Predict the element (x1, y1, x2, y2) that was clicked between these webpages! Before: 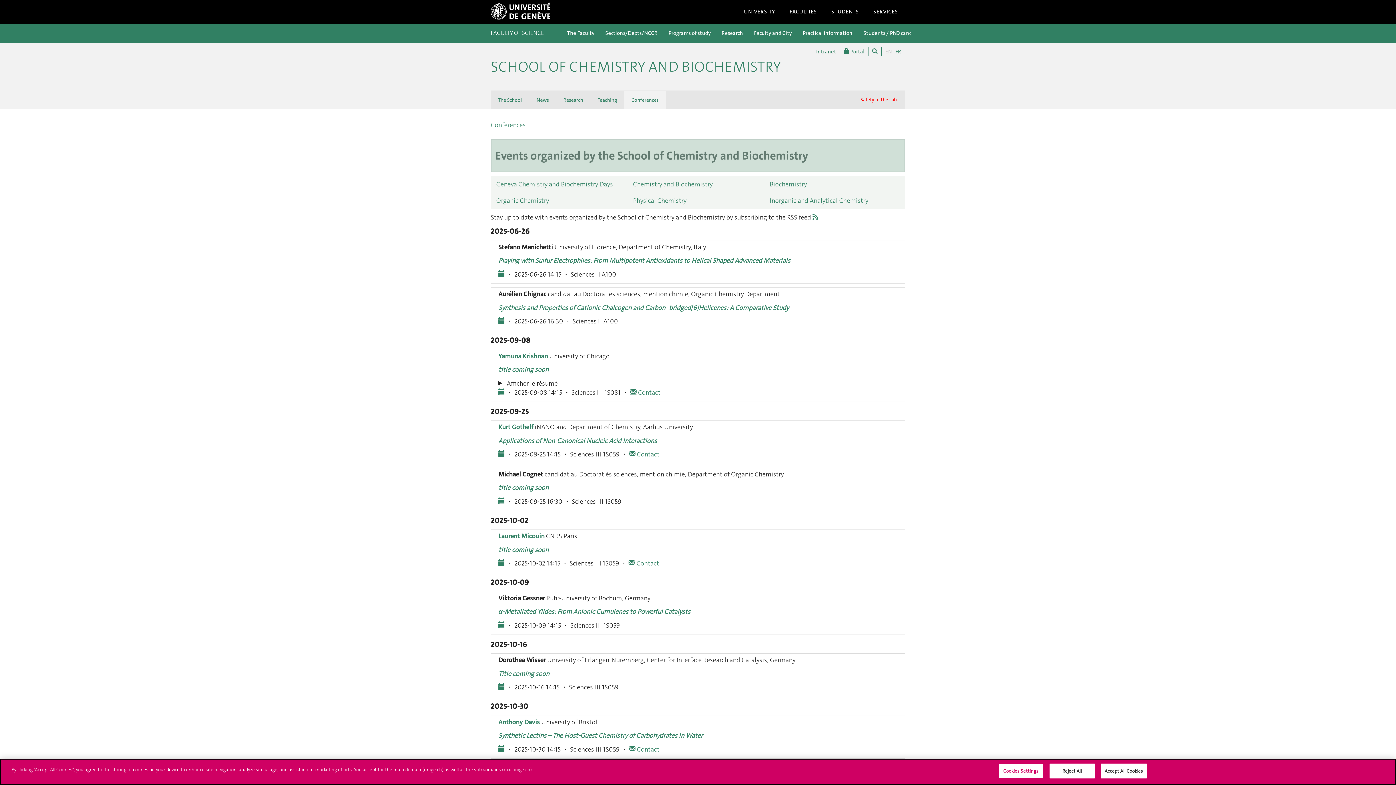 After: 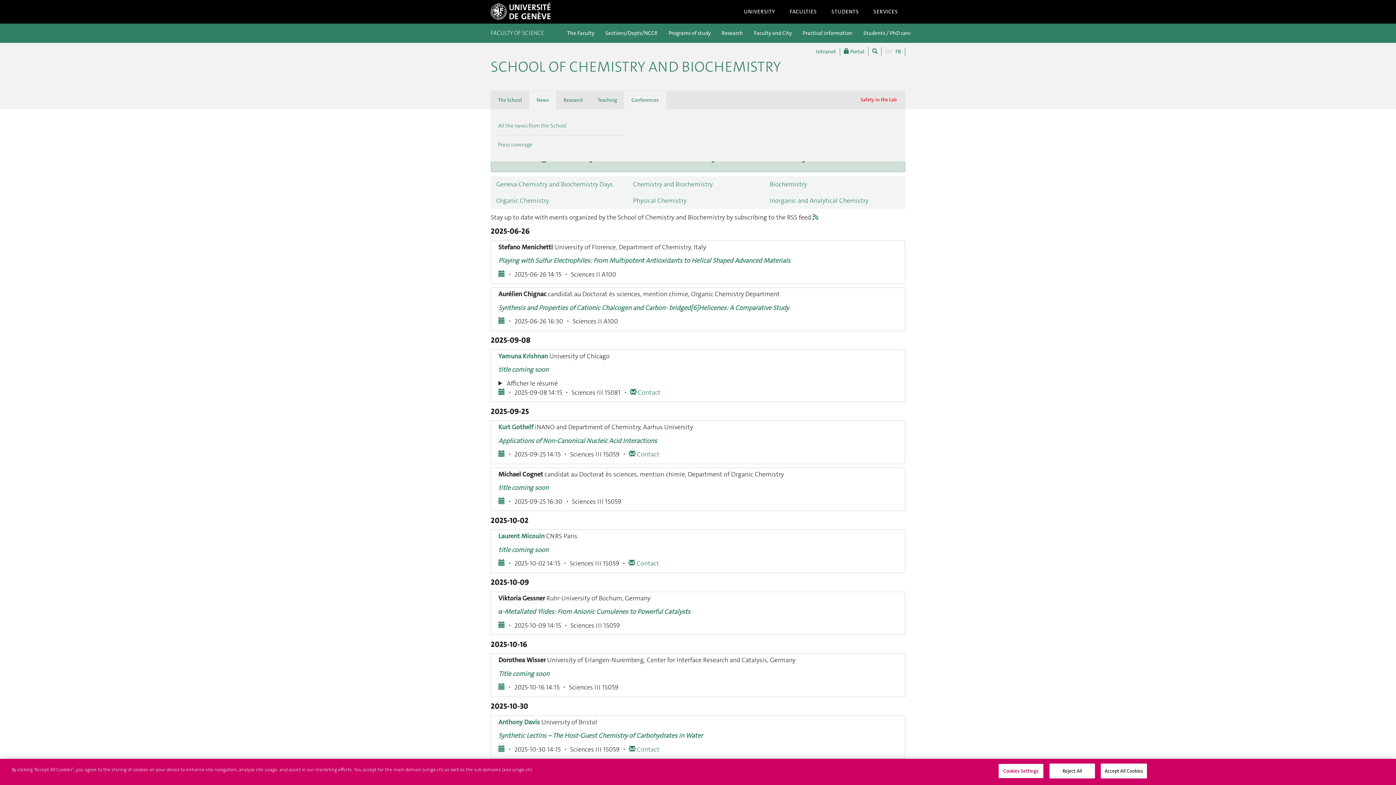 Action: label: News bbox: (529, 90, 556, 109)